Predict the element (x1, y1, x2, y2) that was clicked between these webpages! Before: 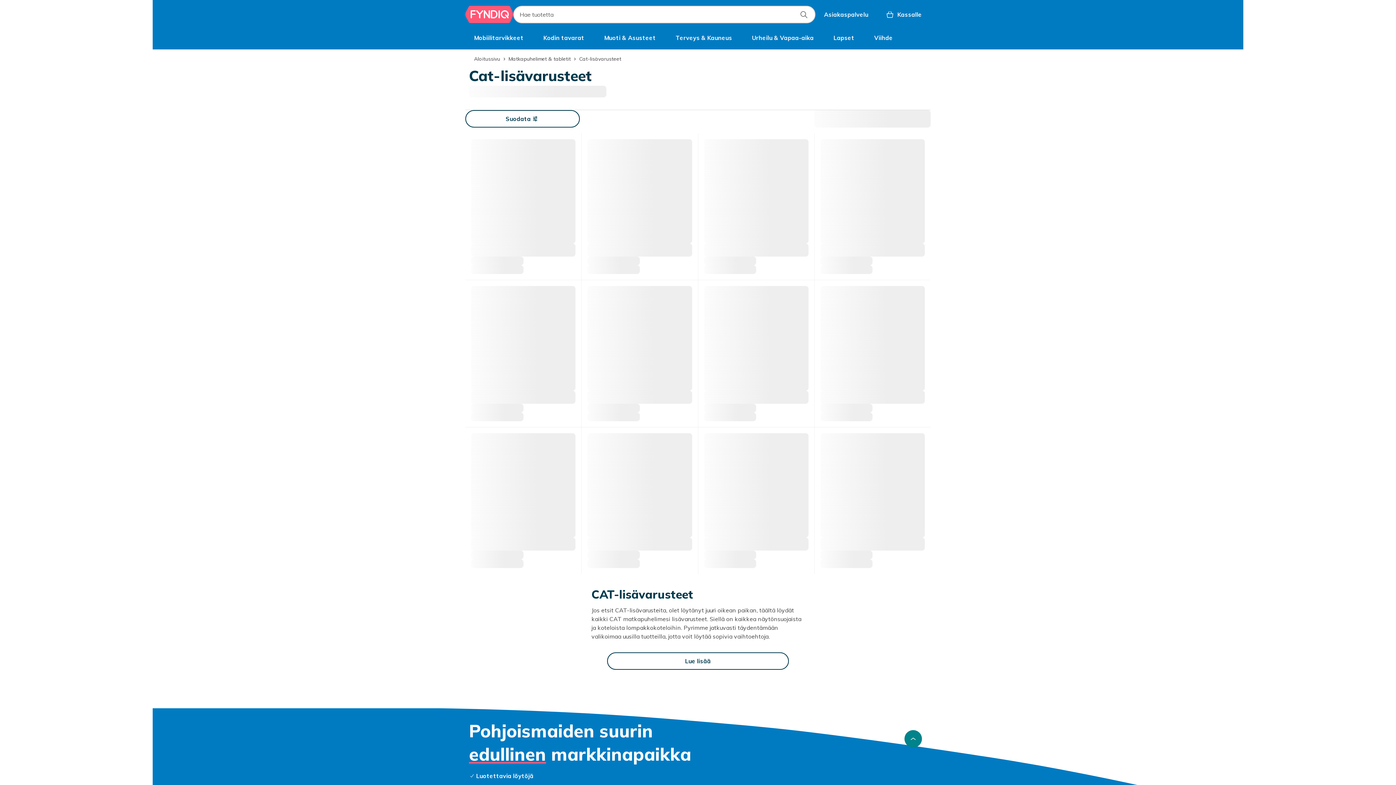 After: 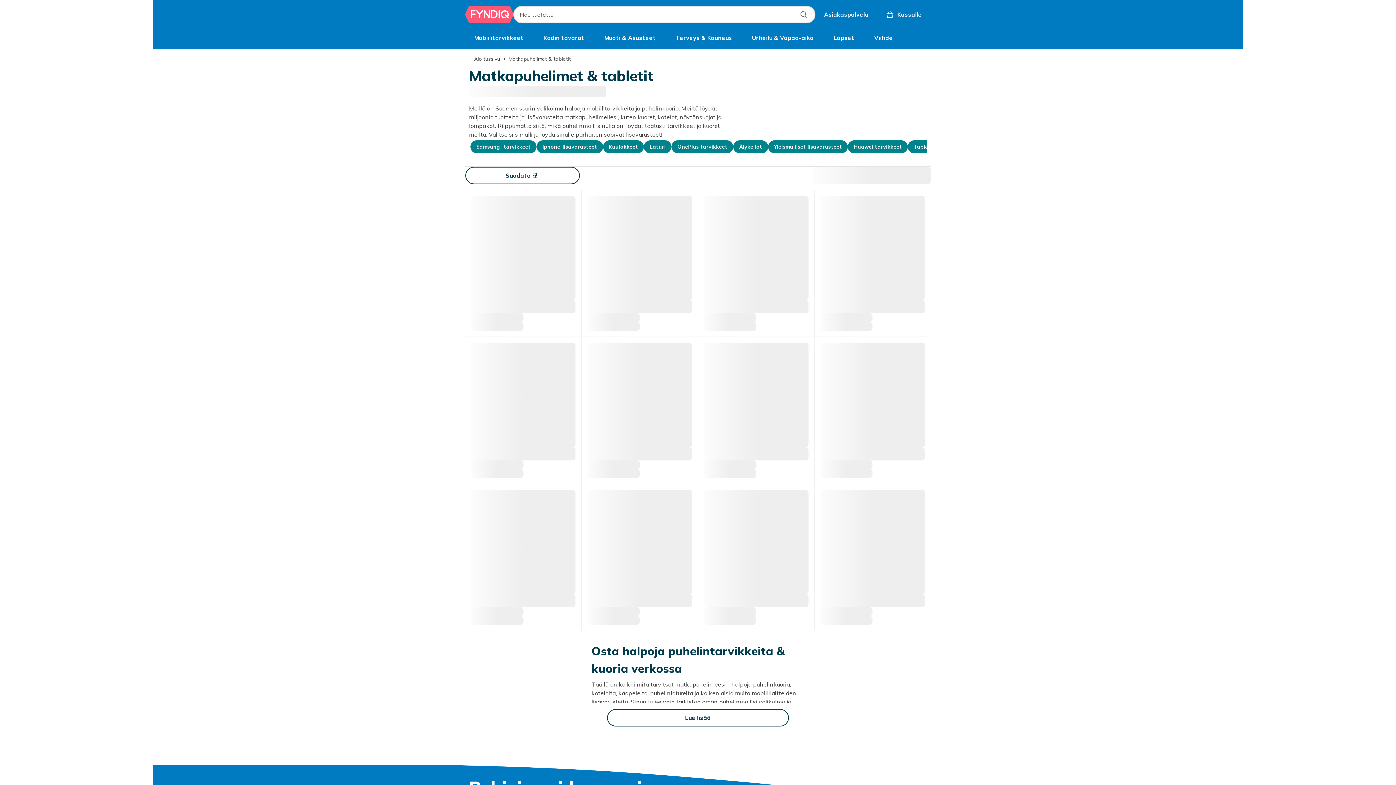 Action: bbox: (465, 29, 532, 46) label: Mobiilitarvikkeet